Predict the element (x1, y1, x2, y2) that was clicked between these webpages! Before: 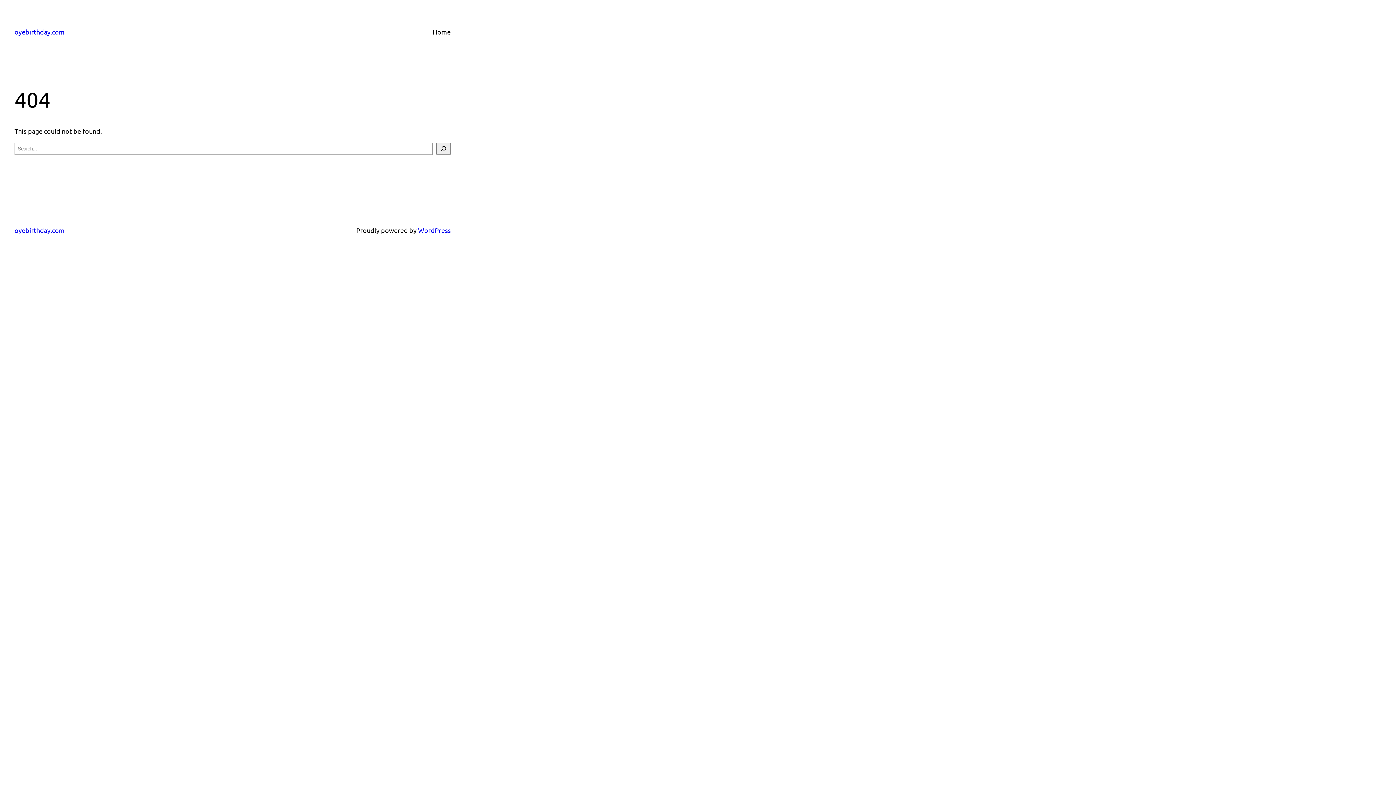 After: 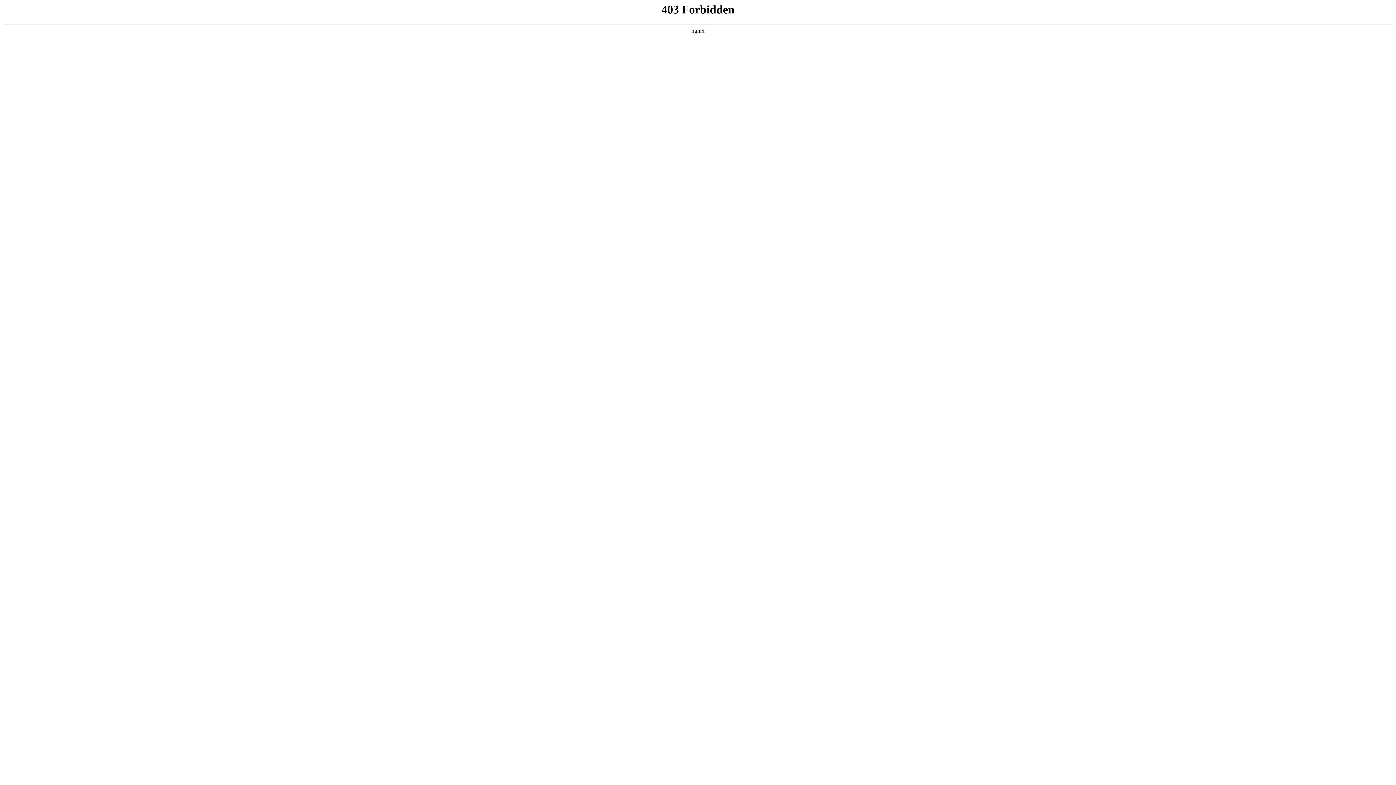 Action: bbox: (418, 226, 450, 234) label: WordPress